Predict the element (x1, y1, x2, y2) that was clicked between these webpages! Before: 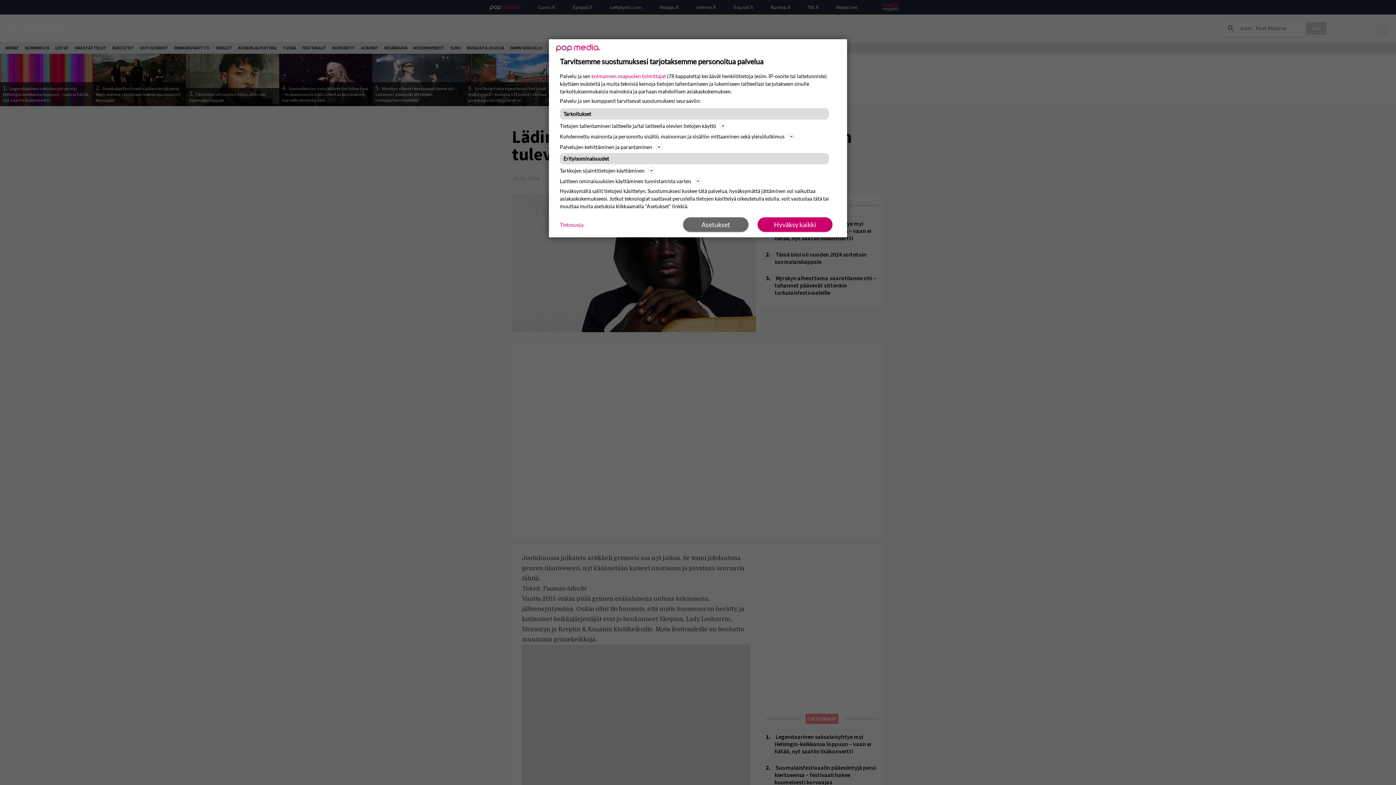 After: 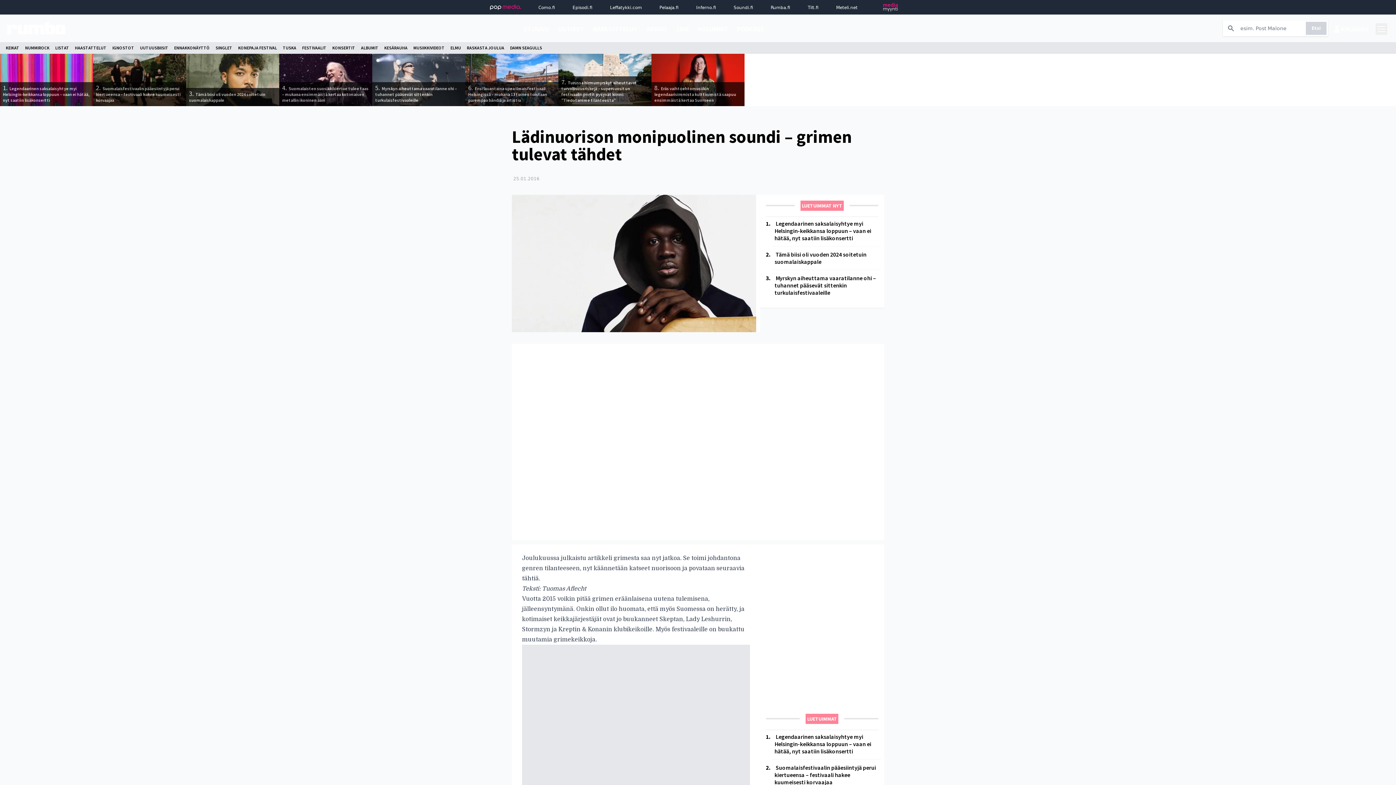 Action: bbox: (757, 217, 832, 232) label: Hyväksy kaikki